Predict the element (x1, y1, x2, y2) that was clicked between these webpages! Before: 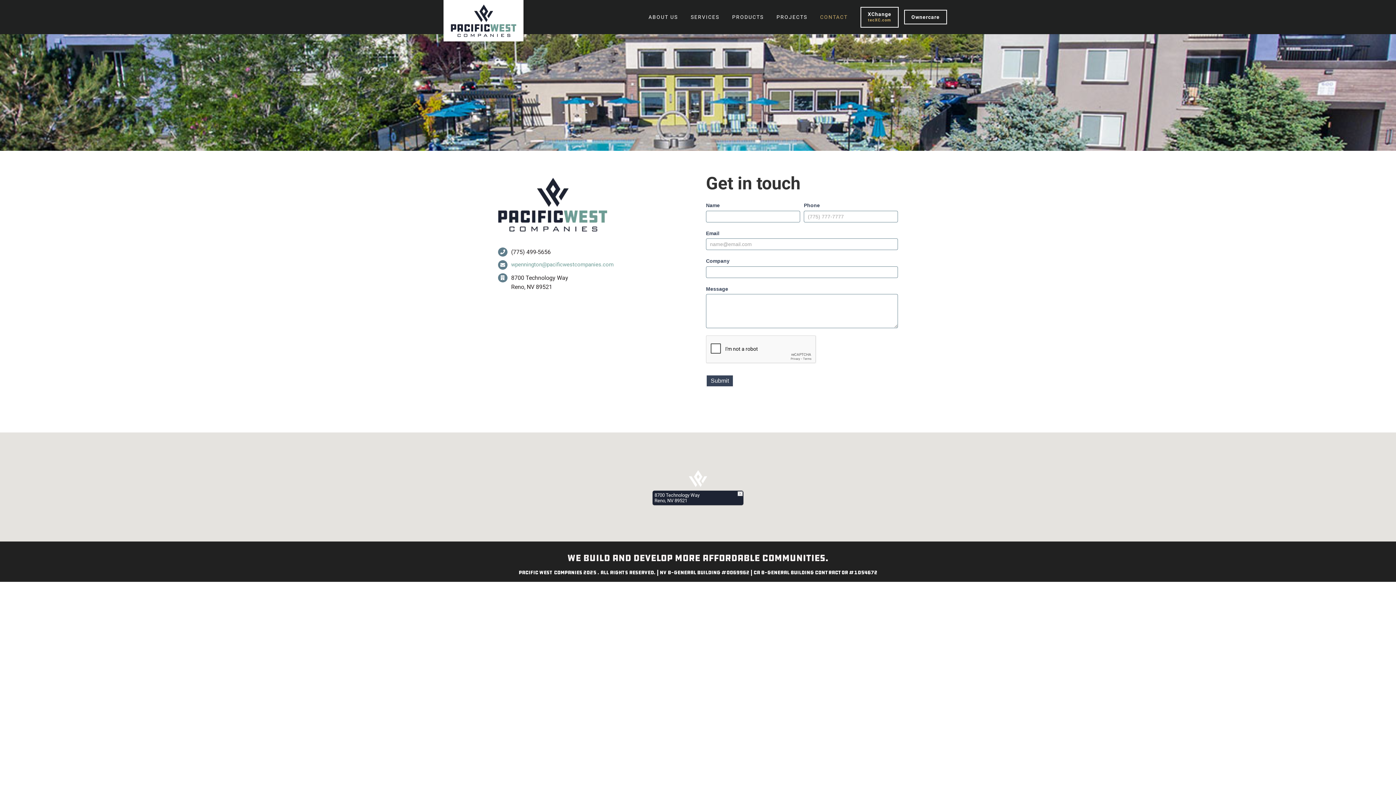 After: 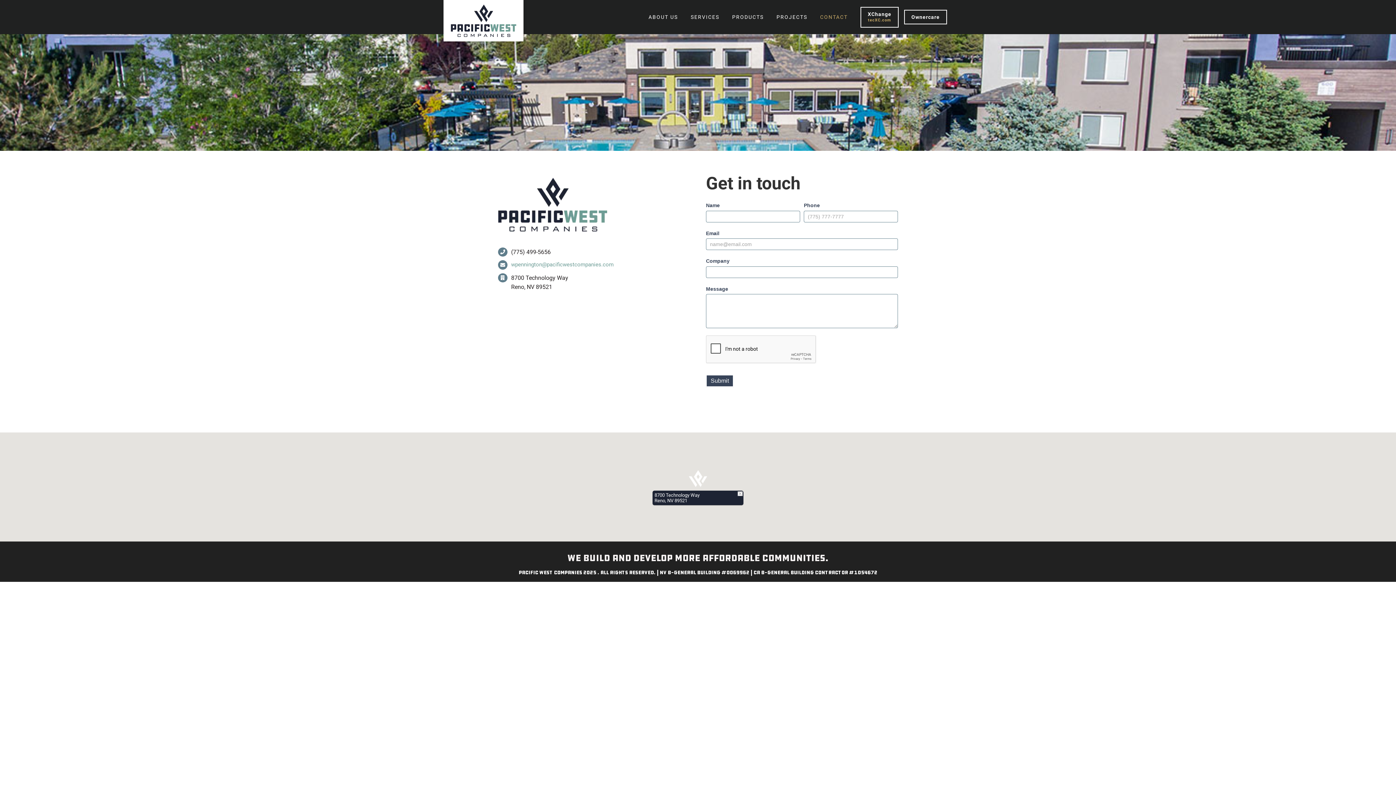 Action: bbox: (706, 374, 733, 387) label: Submit